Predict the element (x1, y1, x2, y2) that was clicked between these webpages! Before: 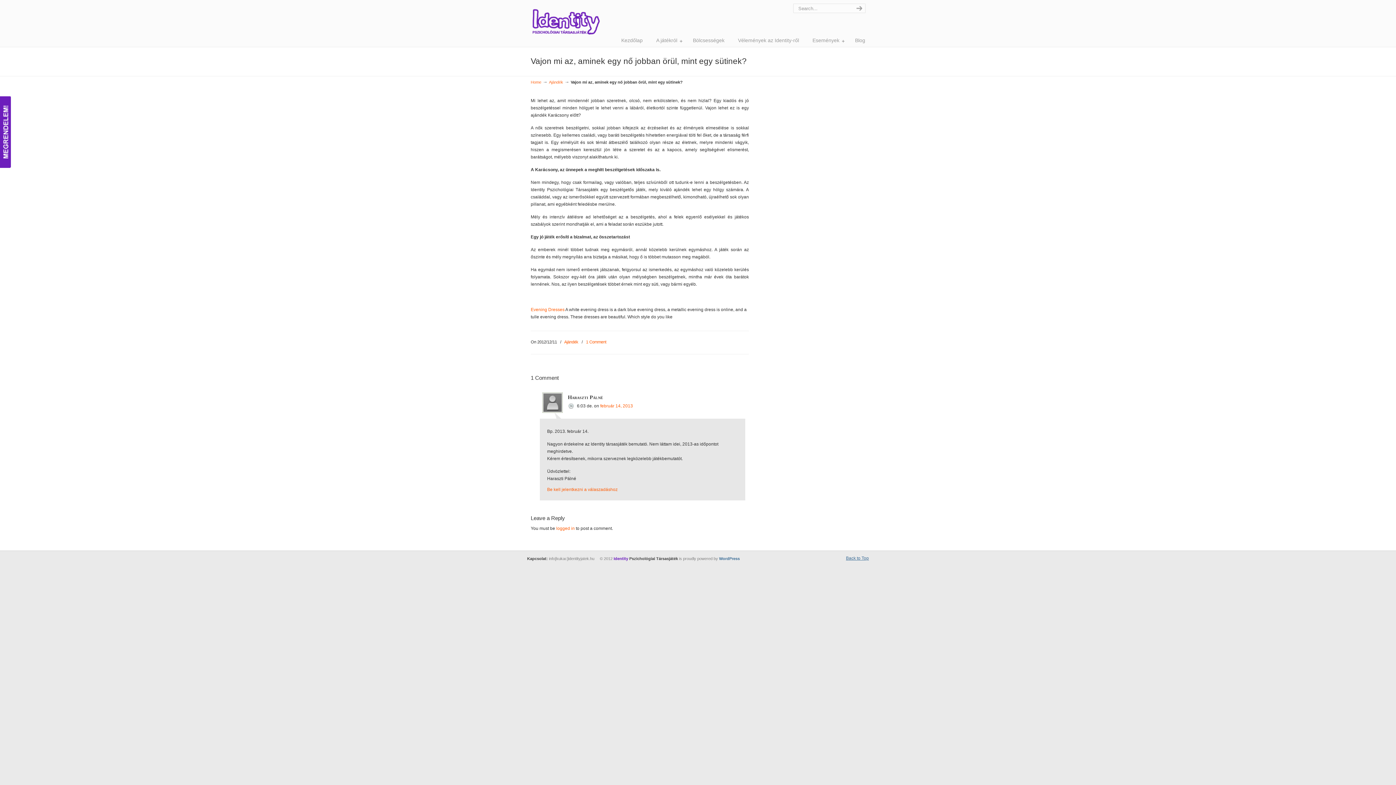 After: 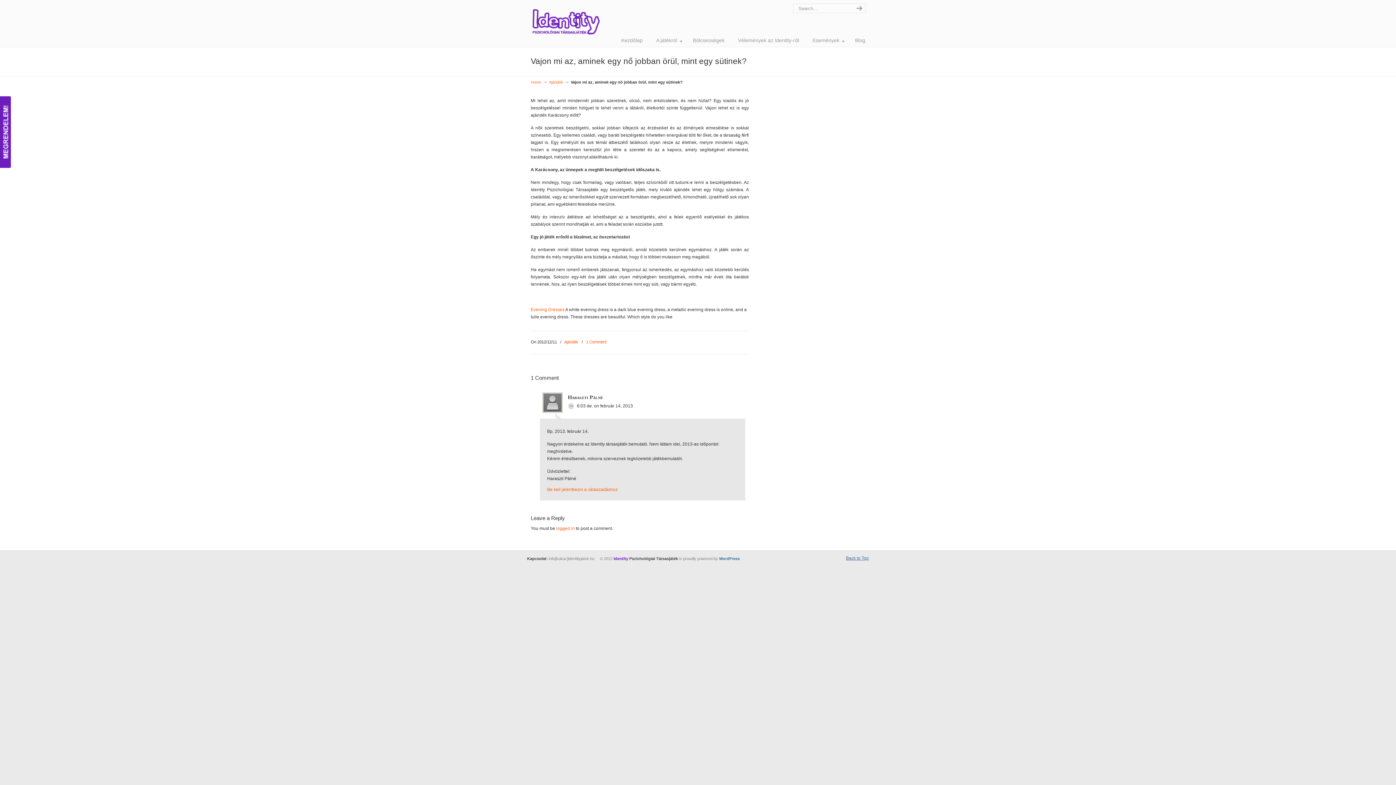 Action: bbox: (600, 403, 633, 408) label: február 14, 2013